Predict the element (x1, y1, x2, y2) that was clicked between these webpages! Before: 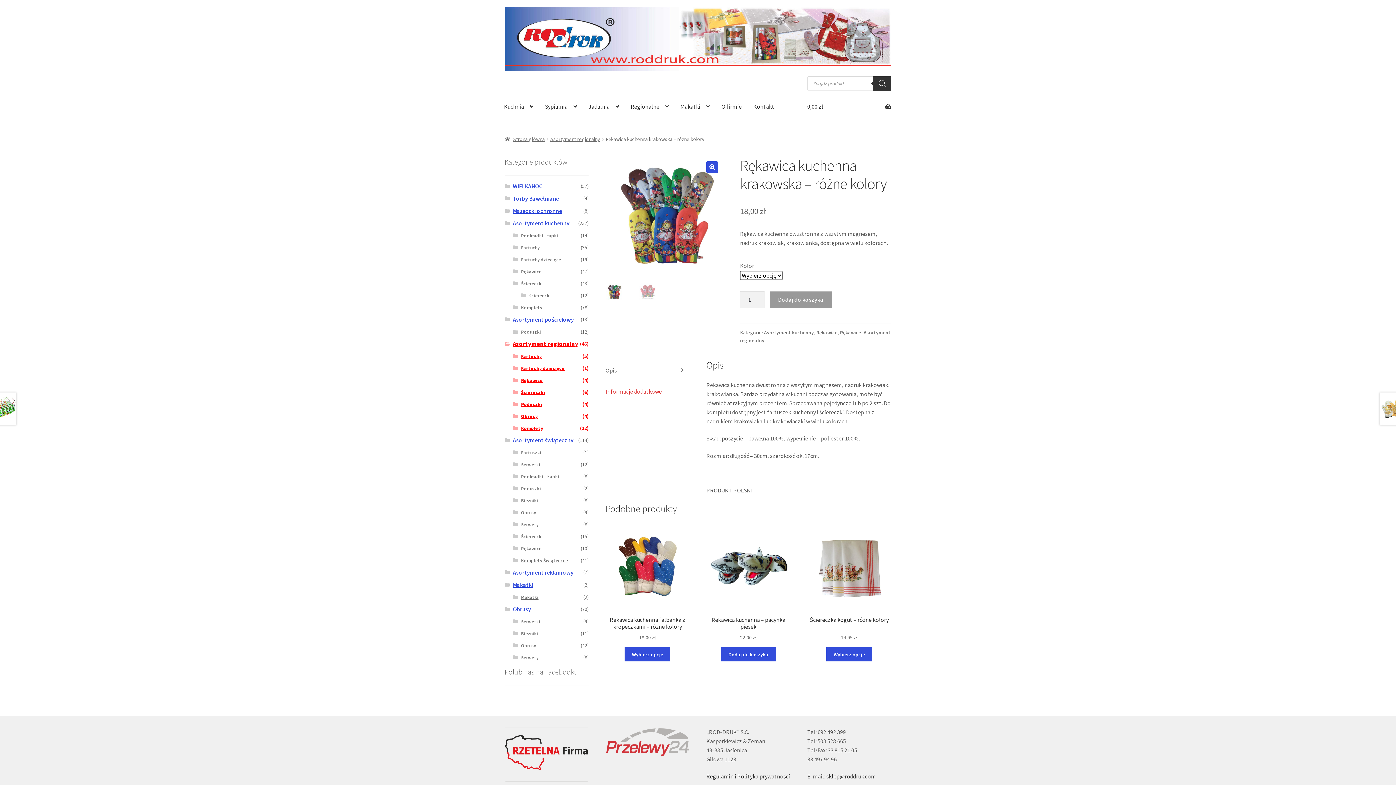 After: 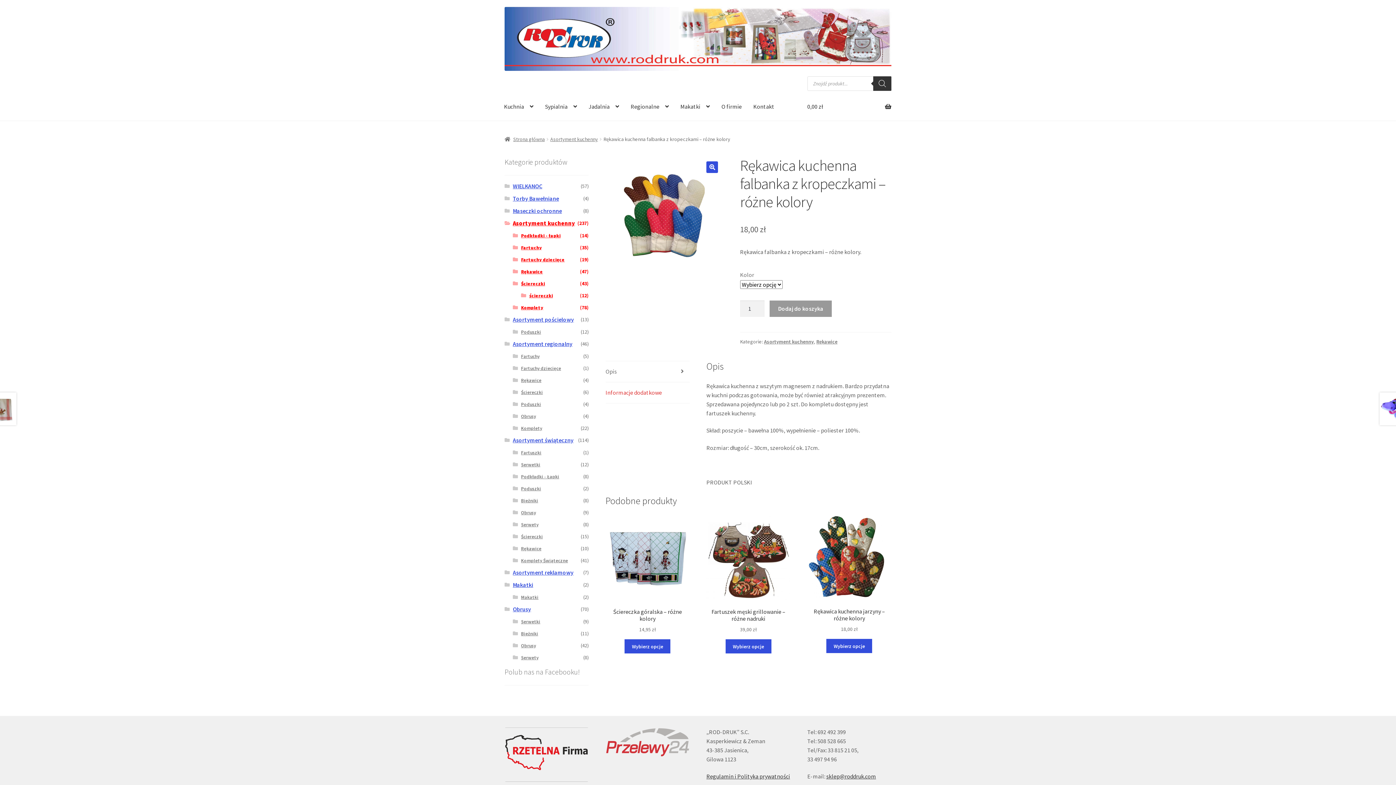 Action: bbox: (624, 647, 670, 661) label: Wybierz opcje dla „Rękawica kuchenna falbanka z kropeczkami - różne kolory”